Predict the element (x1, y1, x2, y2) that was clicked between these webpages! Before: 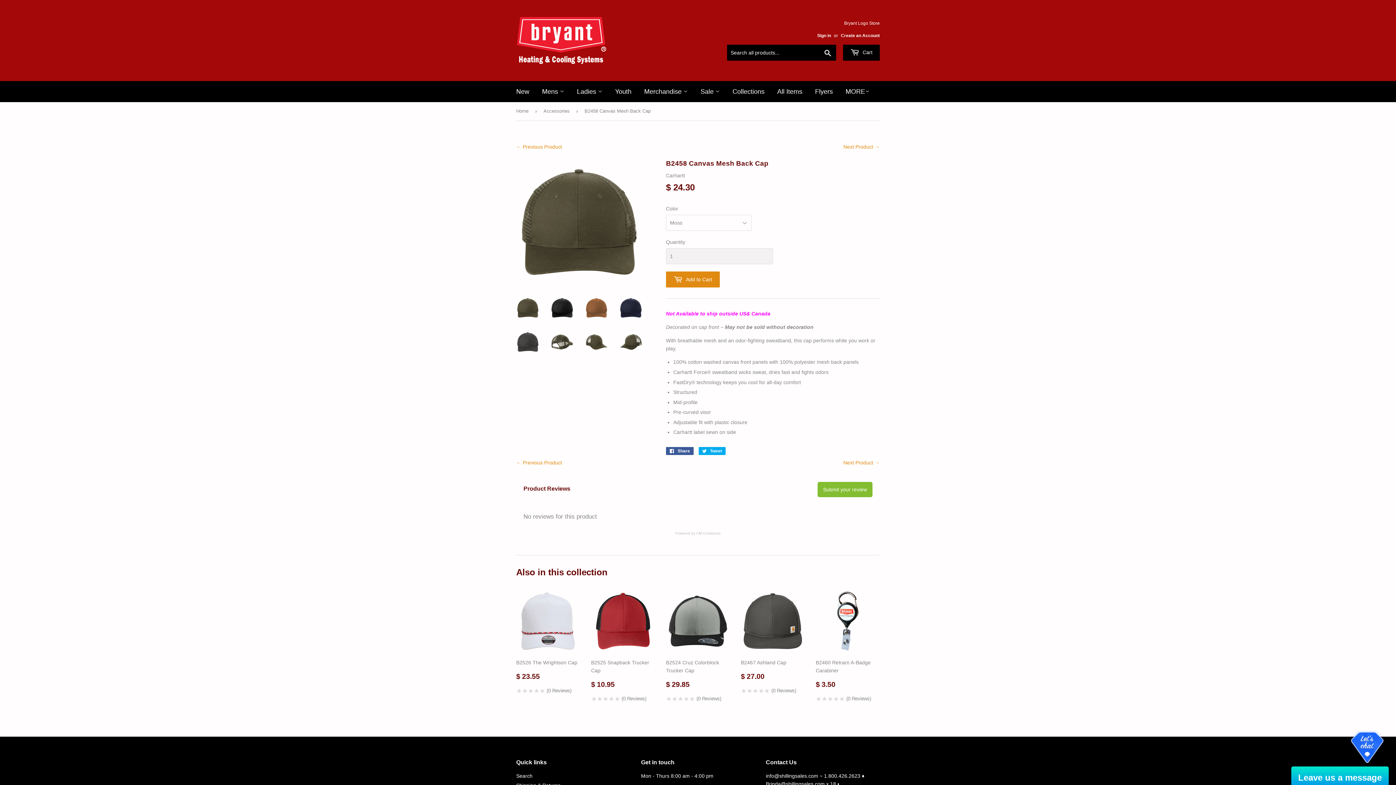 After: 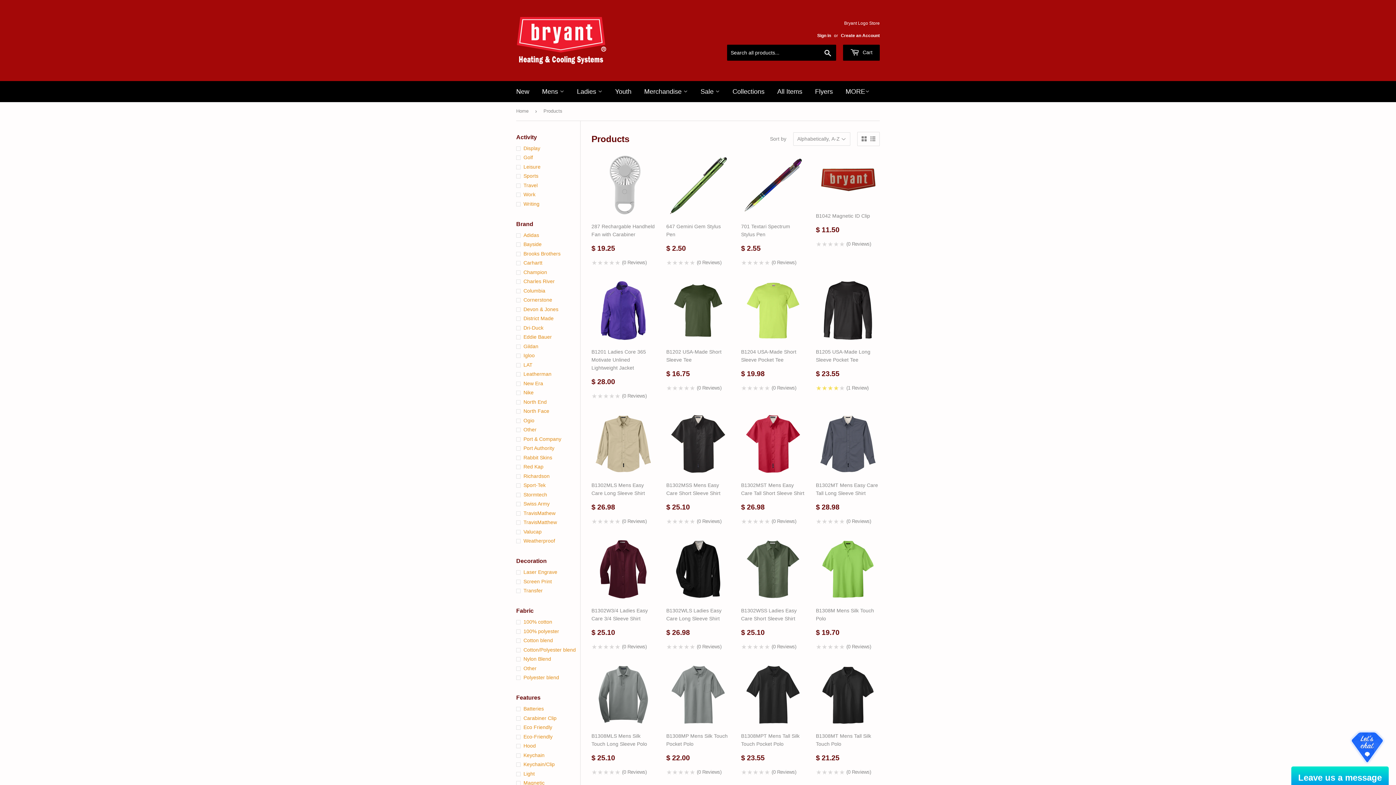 Action: bbox: (772, 81, 808, 102) label: All Items